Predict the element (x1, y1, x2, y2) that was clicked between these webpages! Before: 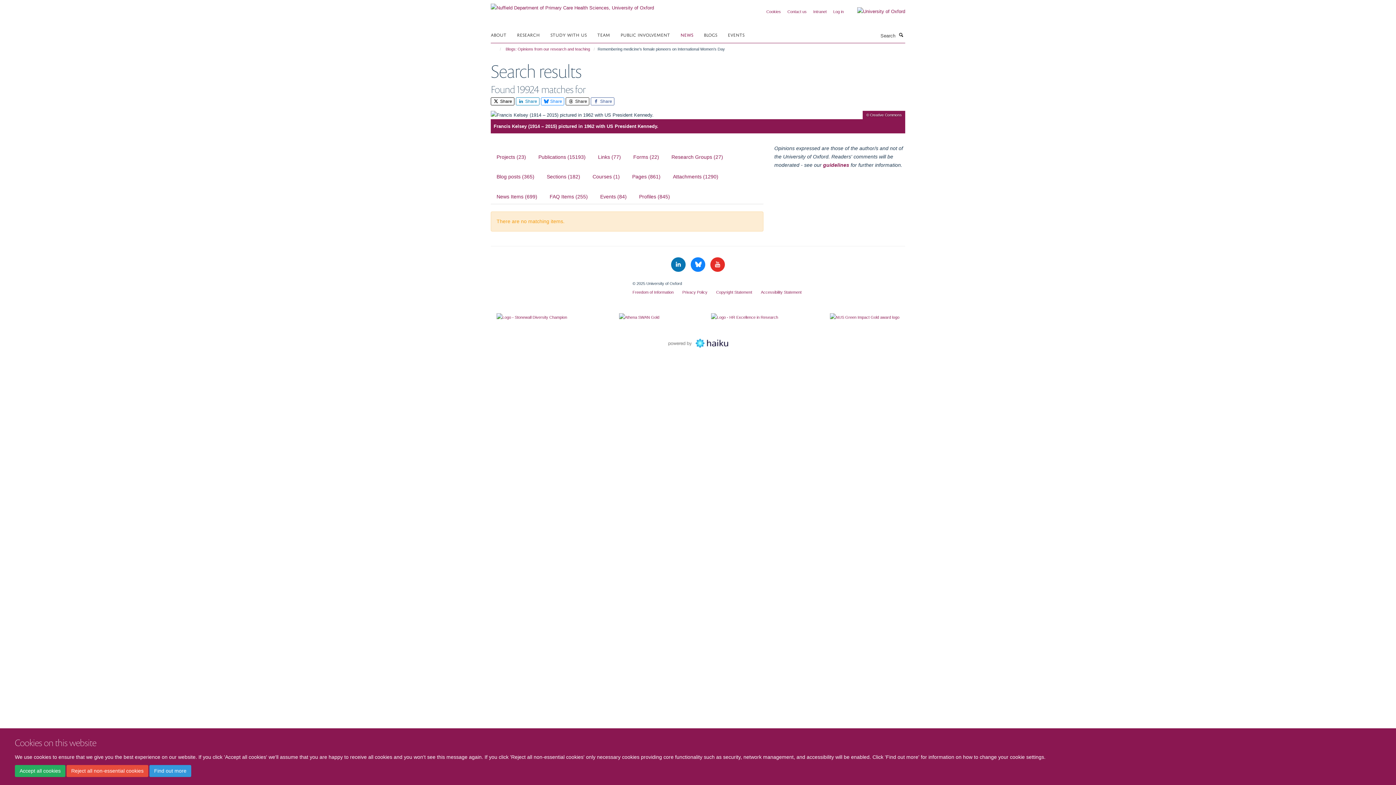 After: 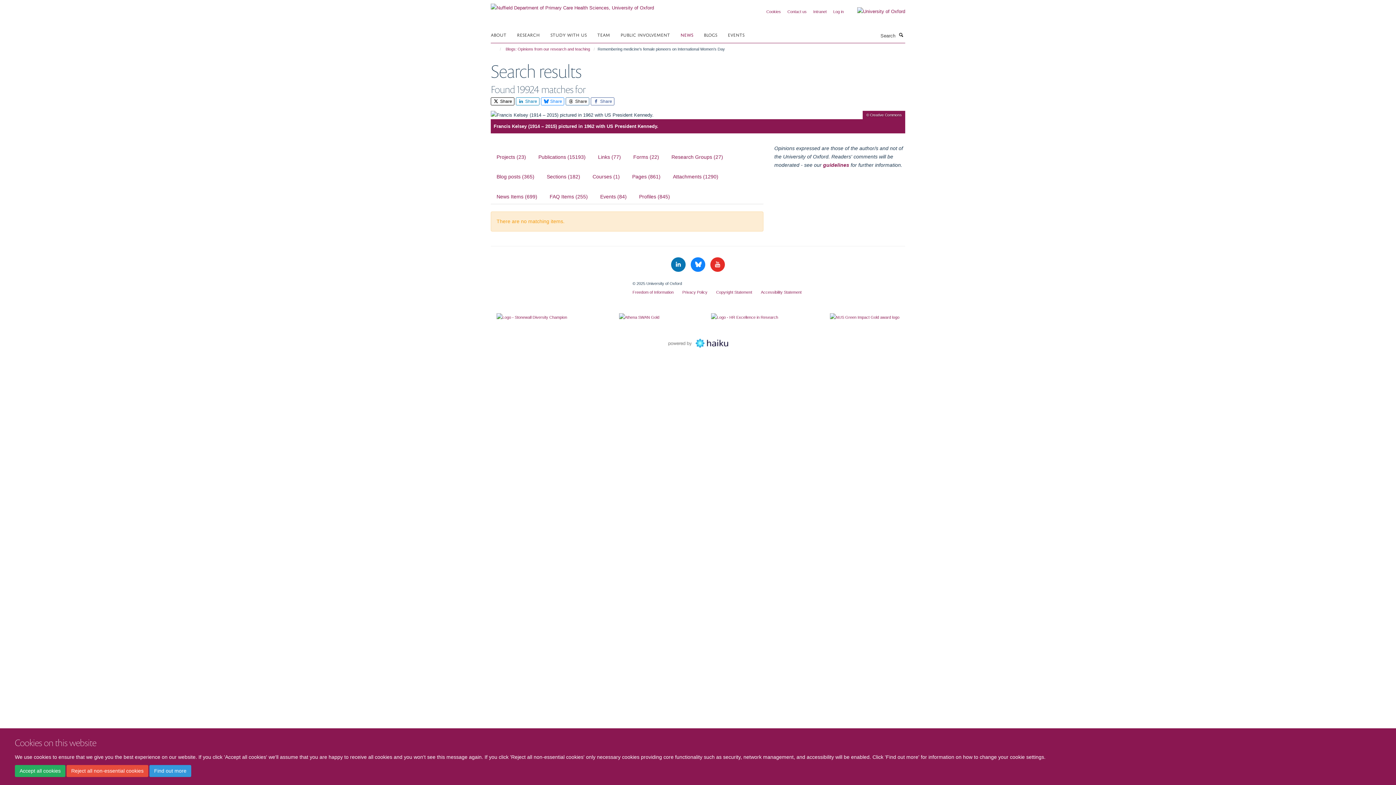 Action: label:  Share bbox: (565, 97, 589, 105)